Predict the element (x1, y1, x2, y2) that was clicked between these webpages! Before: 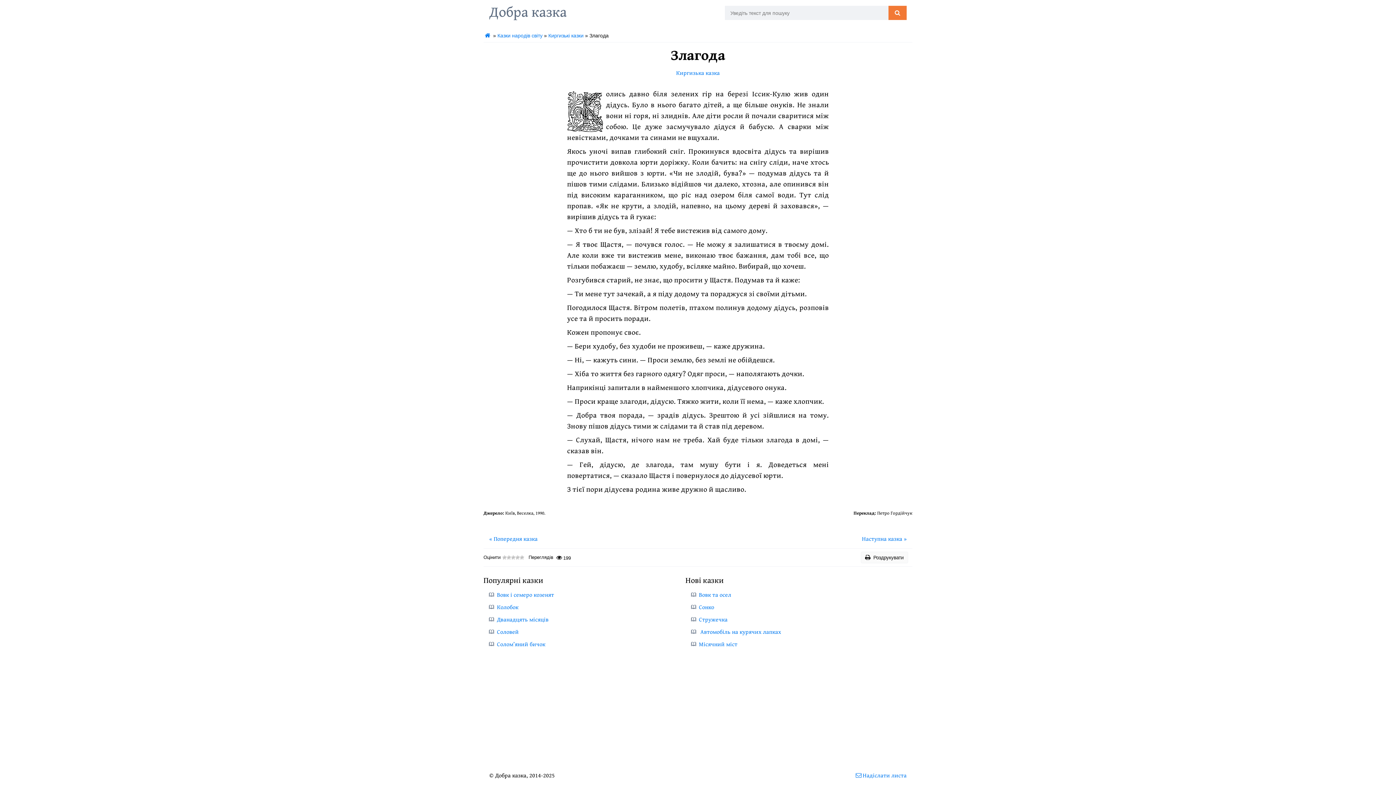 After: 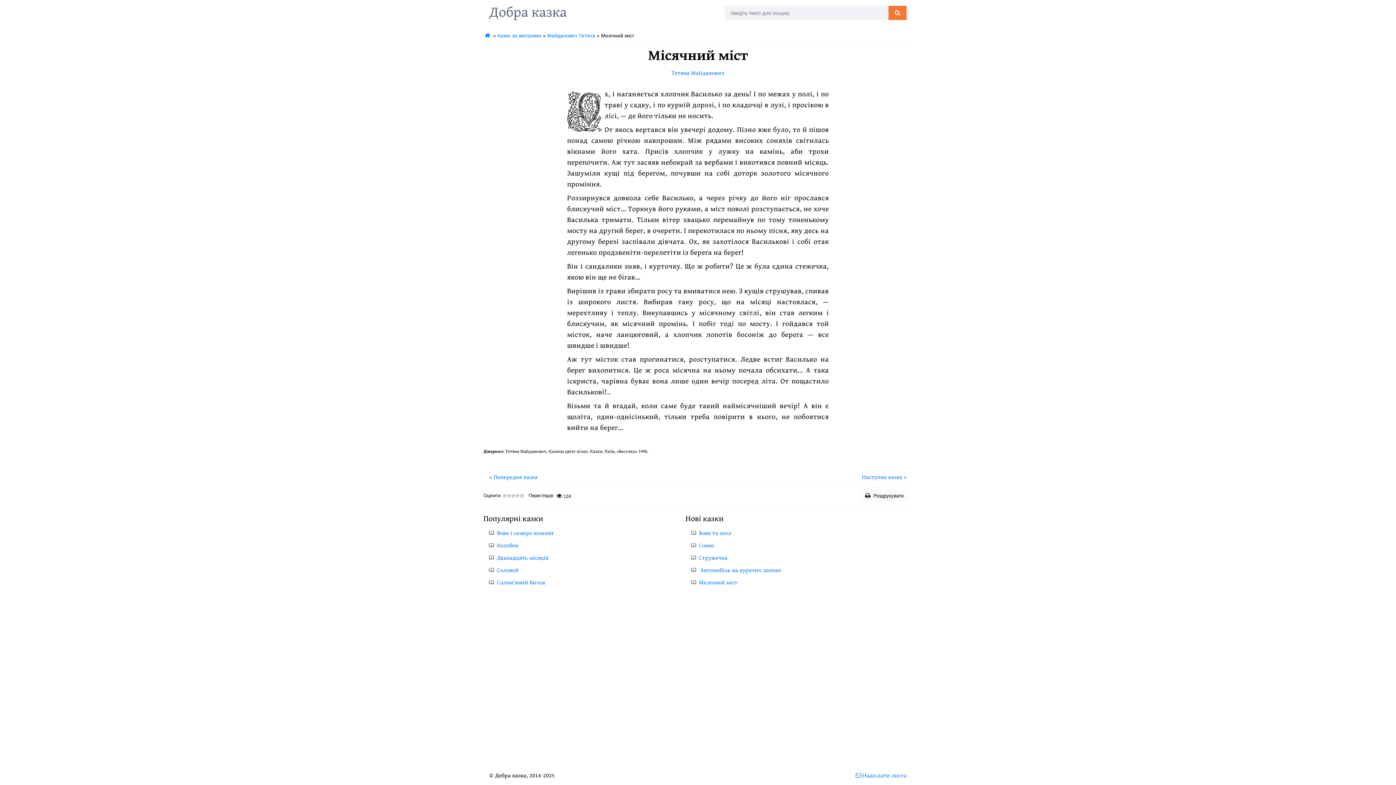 Action: bbox: (699, 639, 737, 648) label: Місячний міст